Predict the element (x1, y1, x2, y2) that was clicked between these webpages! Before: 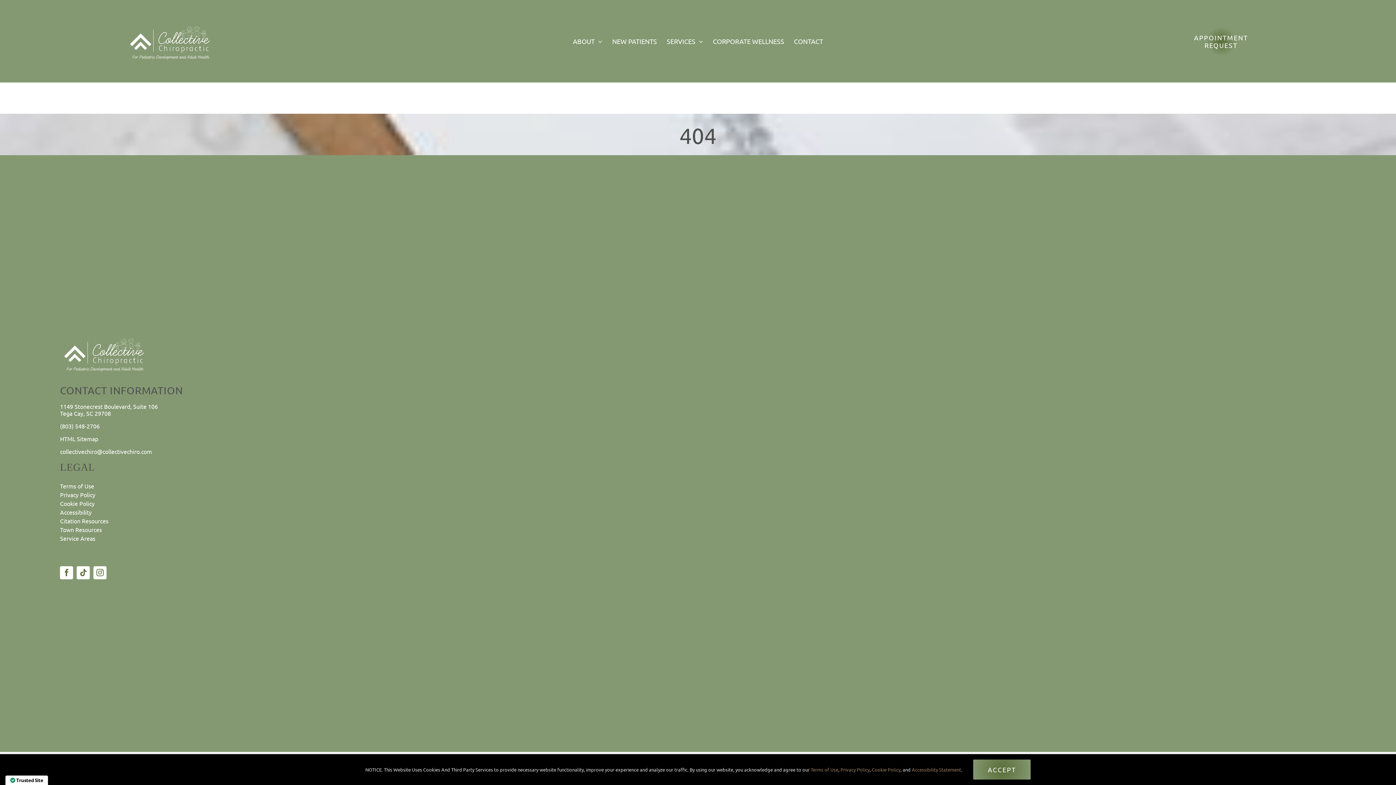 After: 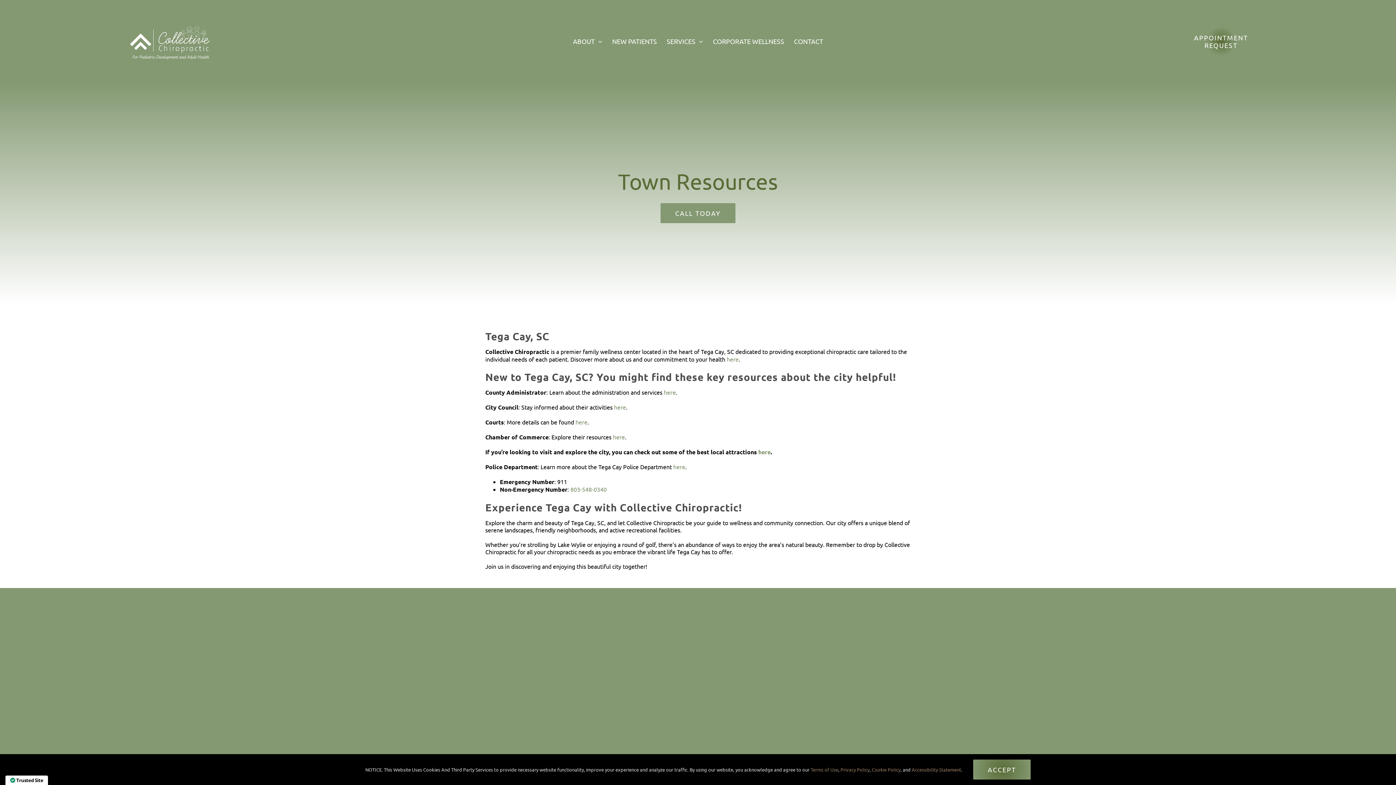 Action: label: Town Resources bbox: (60, 525, 593, 534)